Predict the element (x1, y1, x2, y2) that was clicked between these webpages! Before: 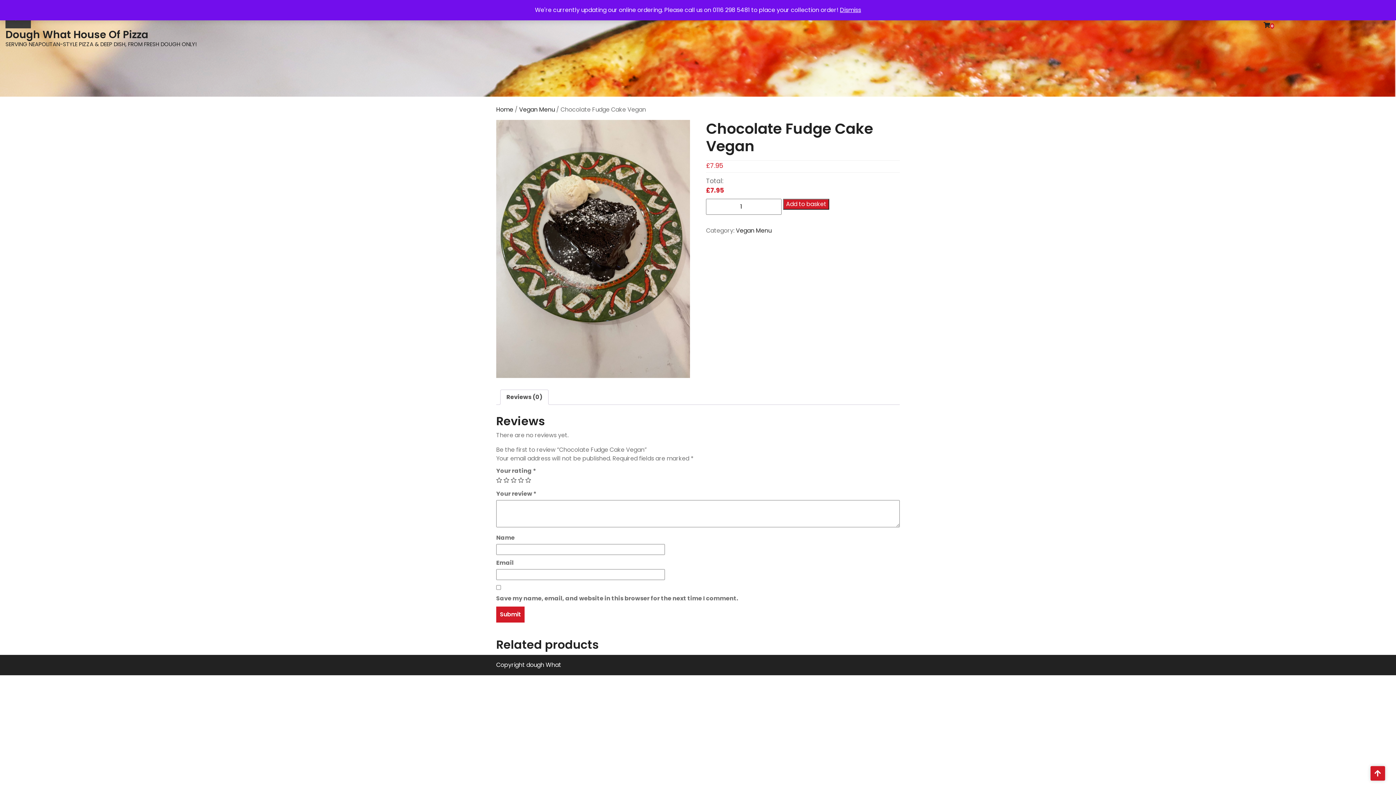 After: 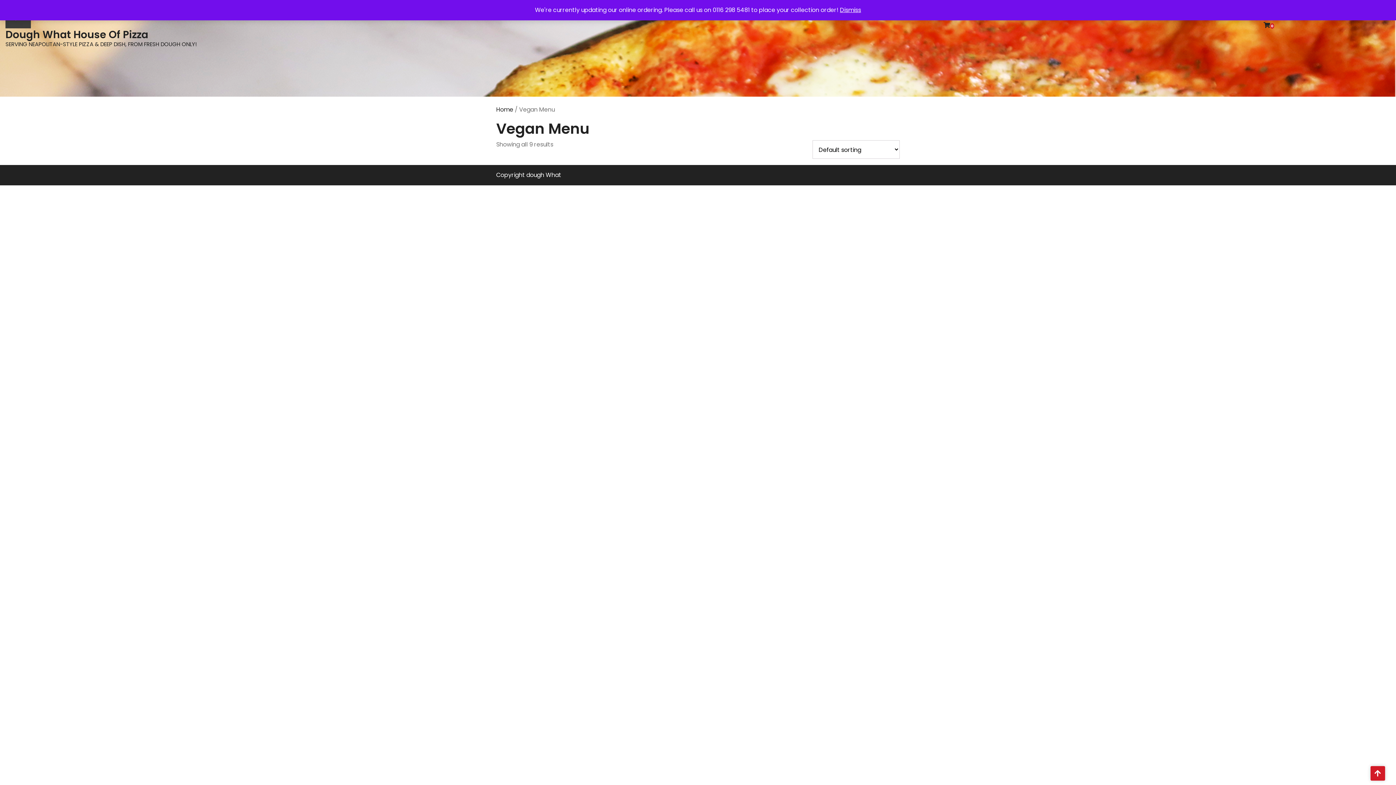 Action: label: Vegan Menu bbox: (519, 105, 554, 113)